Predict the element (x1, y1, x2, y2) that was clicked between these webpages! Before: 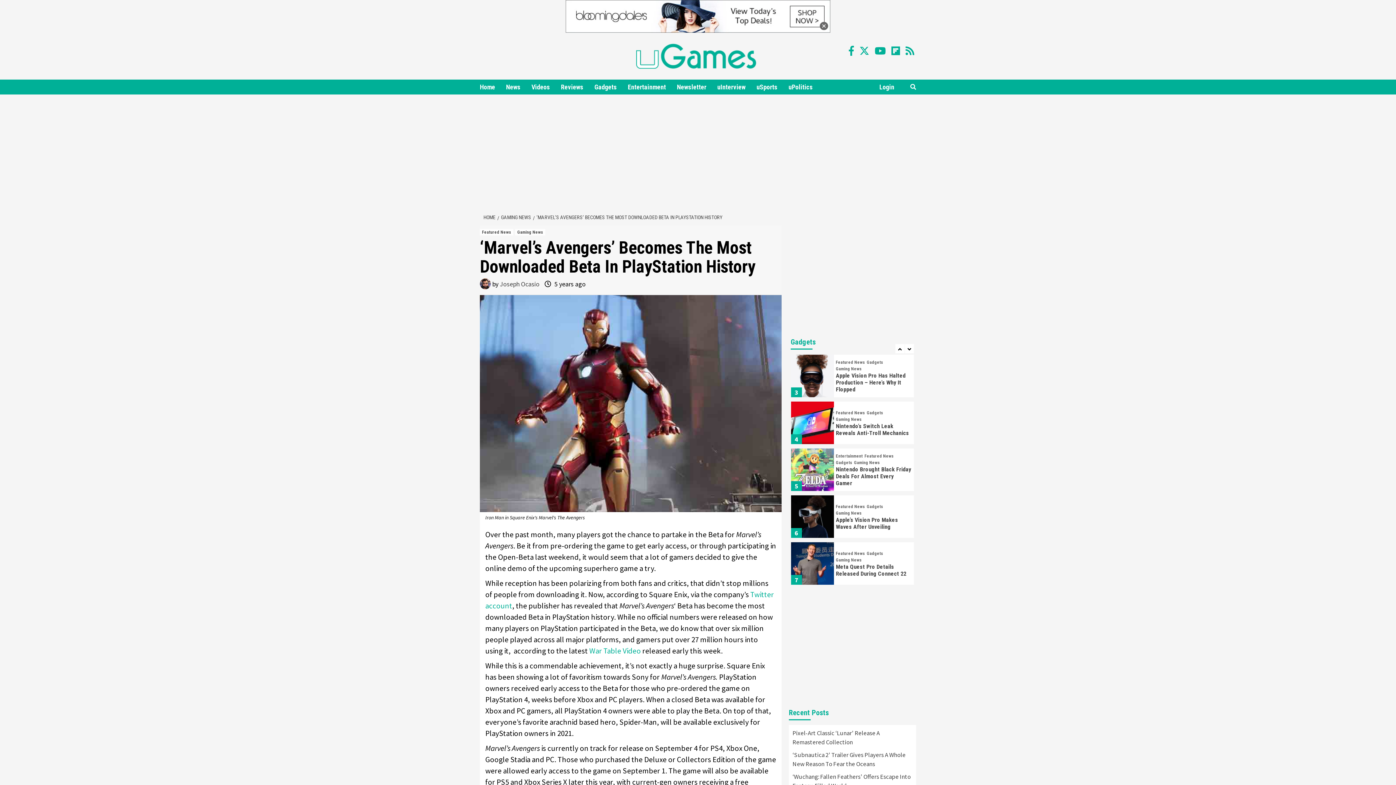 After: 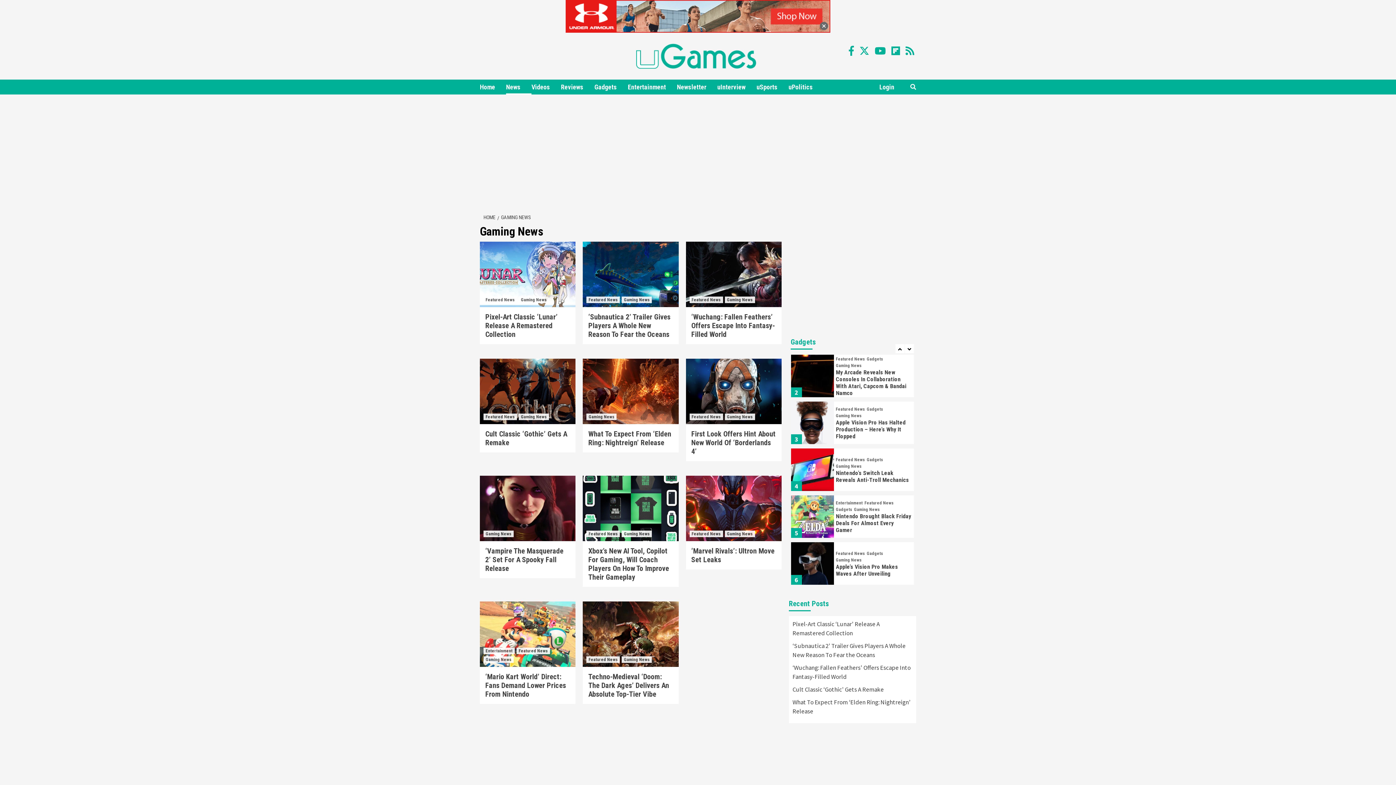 Action: bbox: (836, 558, 861, 562) label: Gaming News